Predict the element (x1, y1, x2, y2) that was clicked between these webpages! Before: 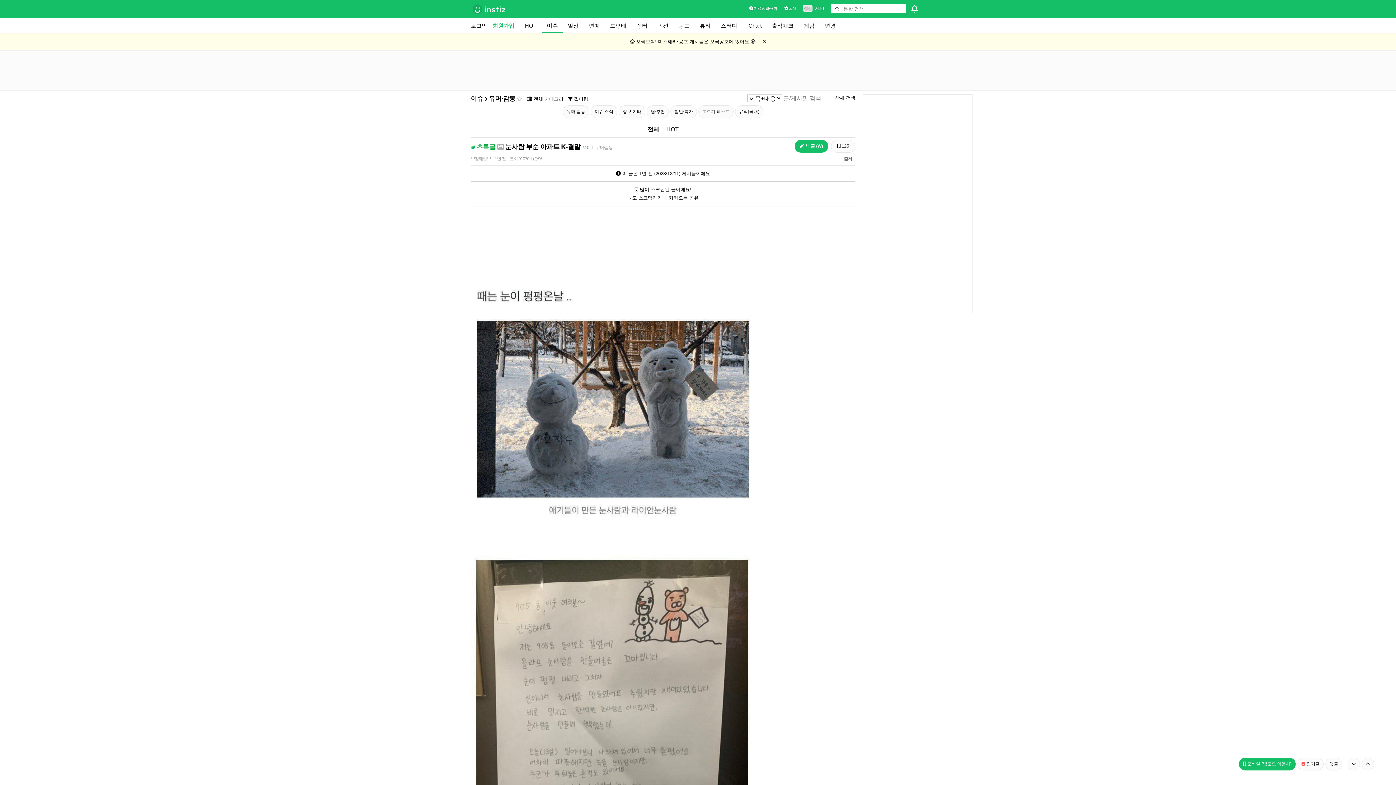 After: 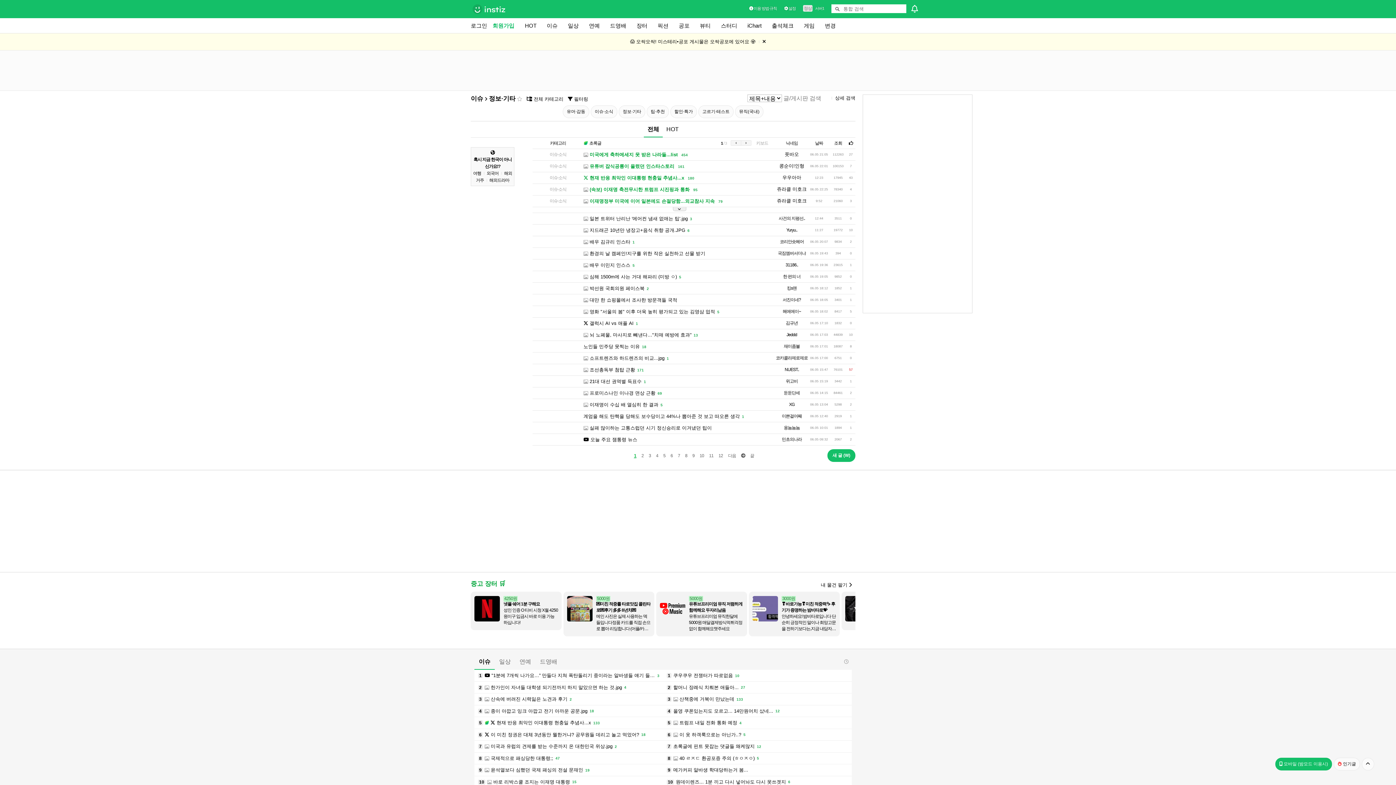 Action: label: 정보·기타 bbox: (619, 105, 645, 117)